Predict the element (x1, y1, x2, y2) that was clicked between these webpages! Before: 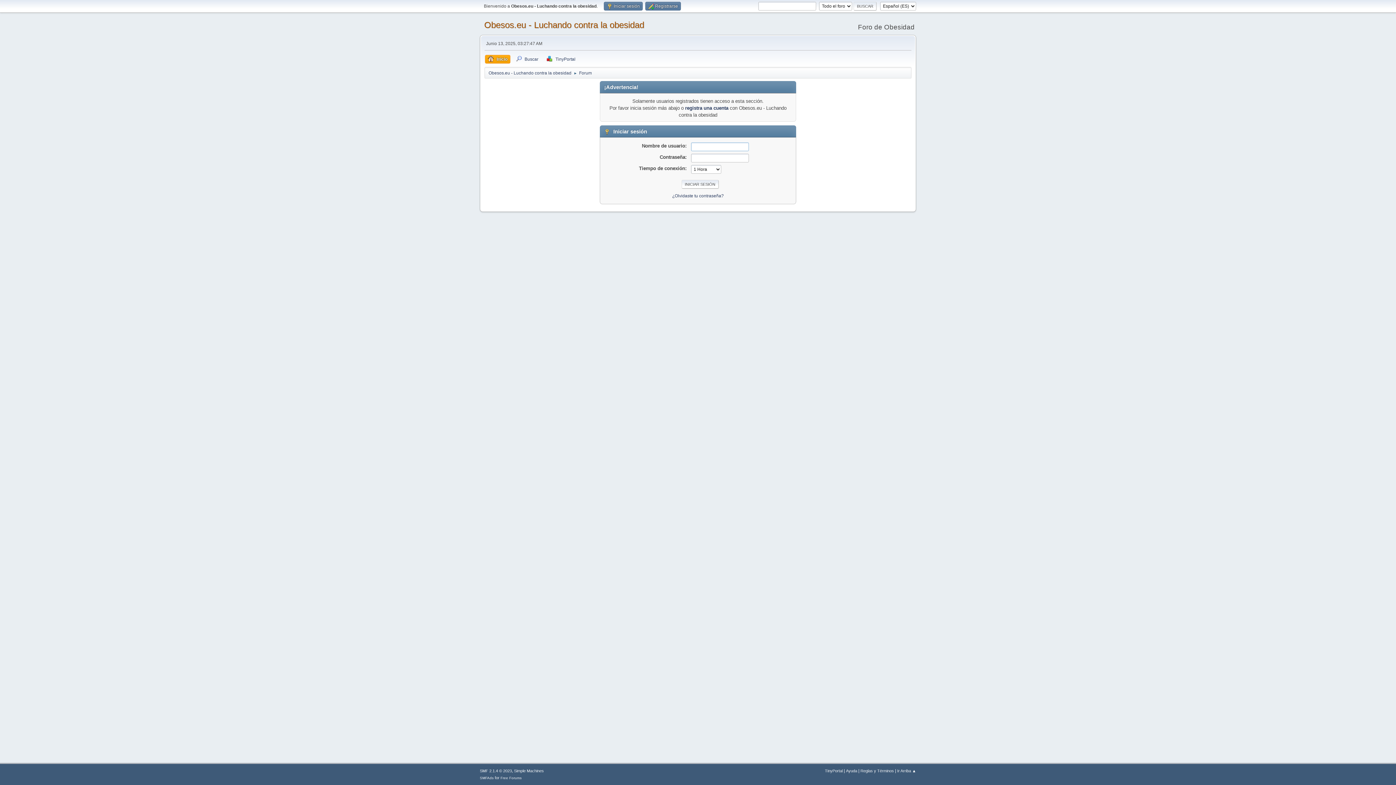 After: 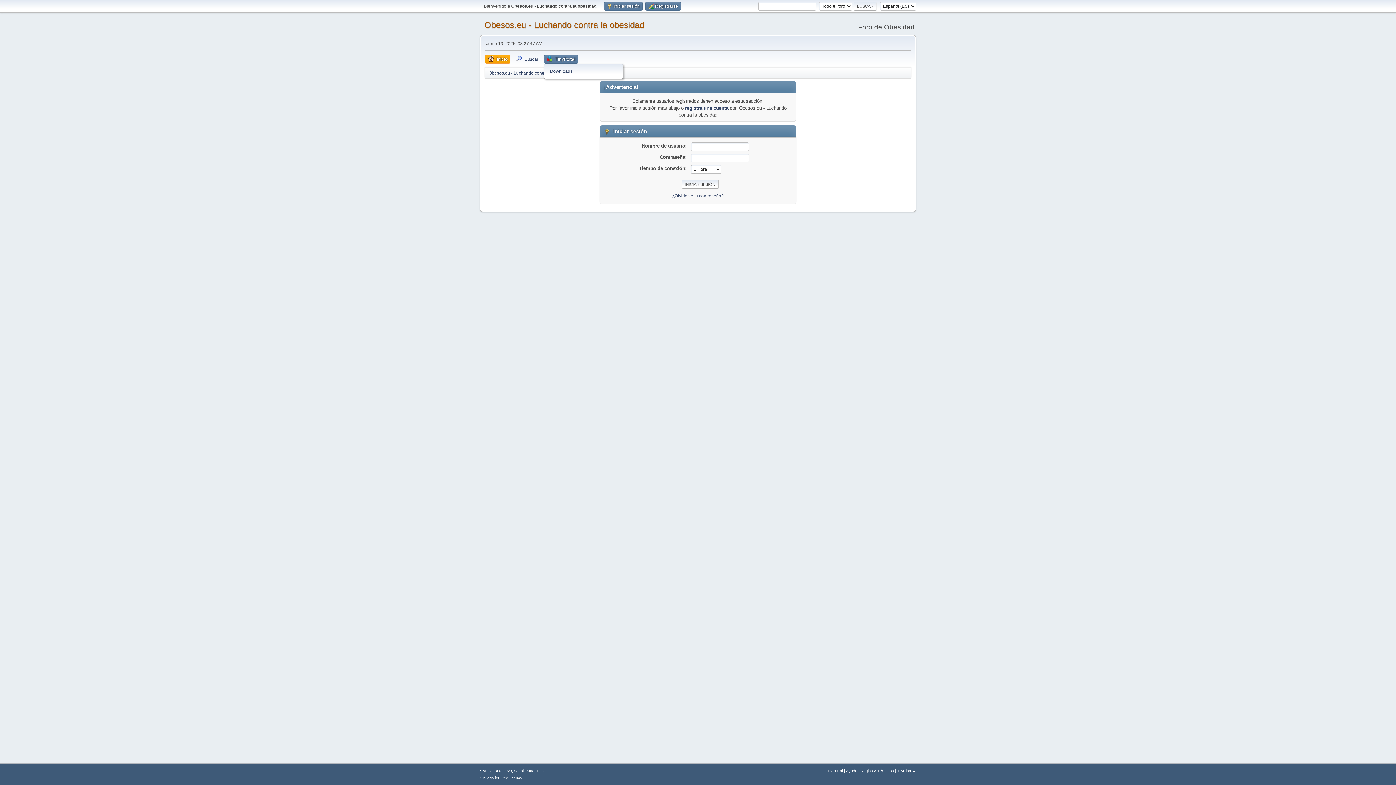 Action: label: TinyPortal bbox: (544, 54, 578, 63)